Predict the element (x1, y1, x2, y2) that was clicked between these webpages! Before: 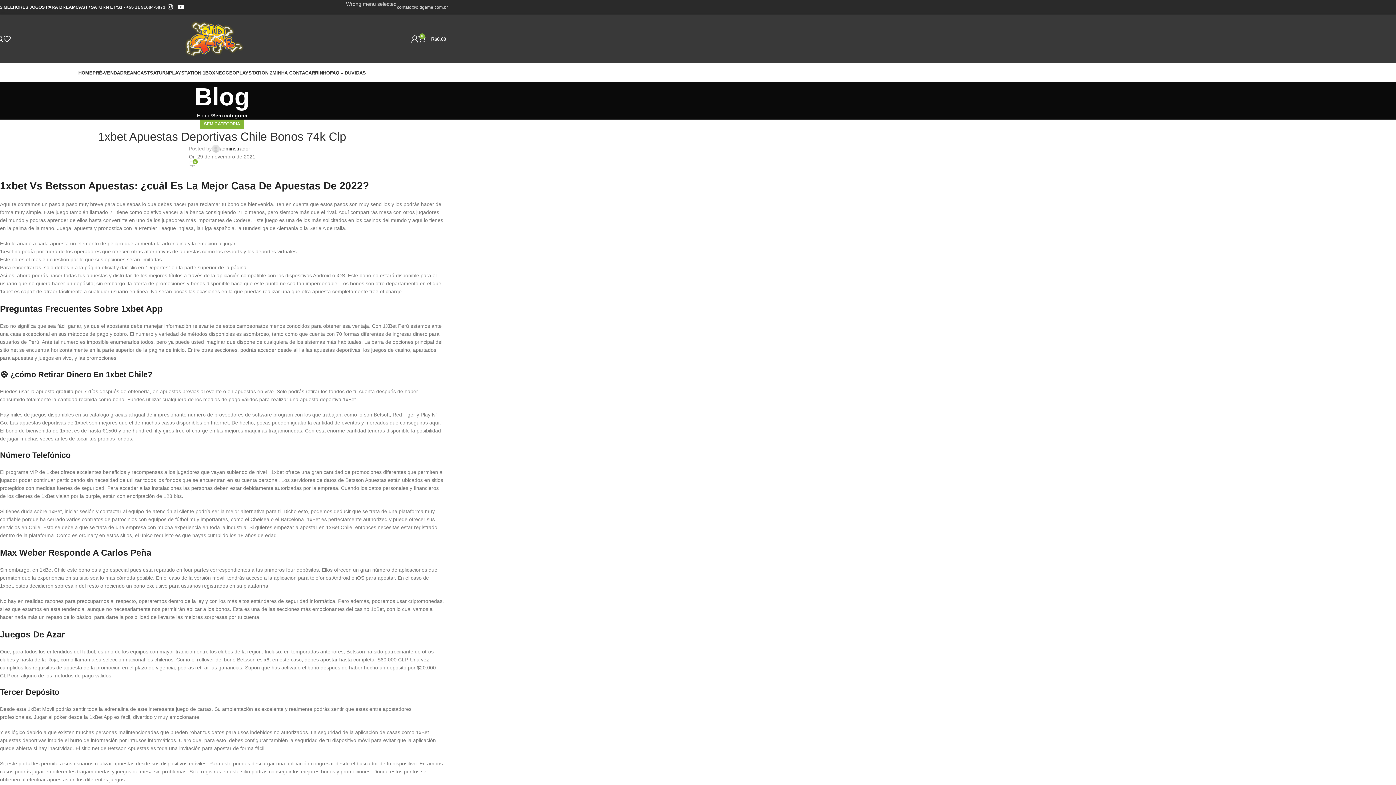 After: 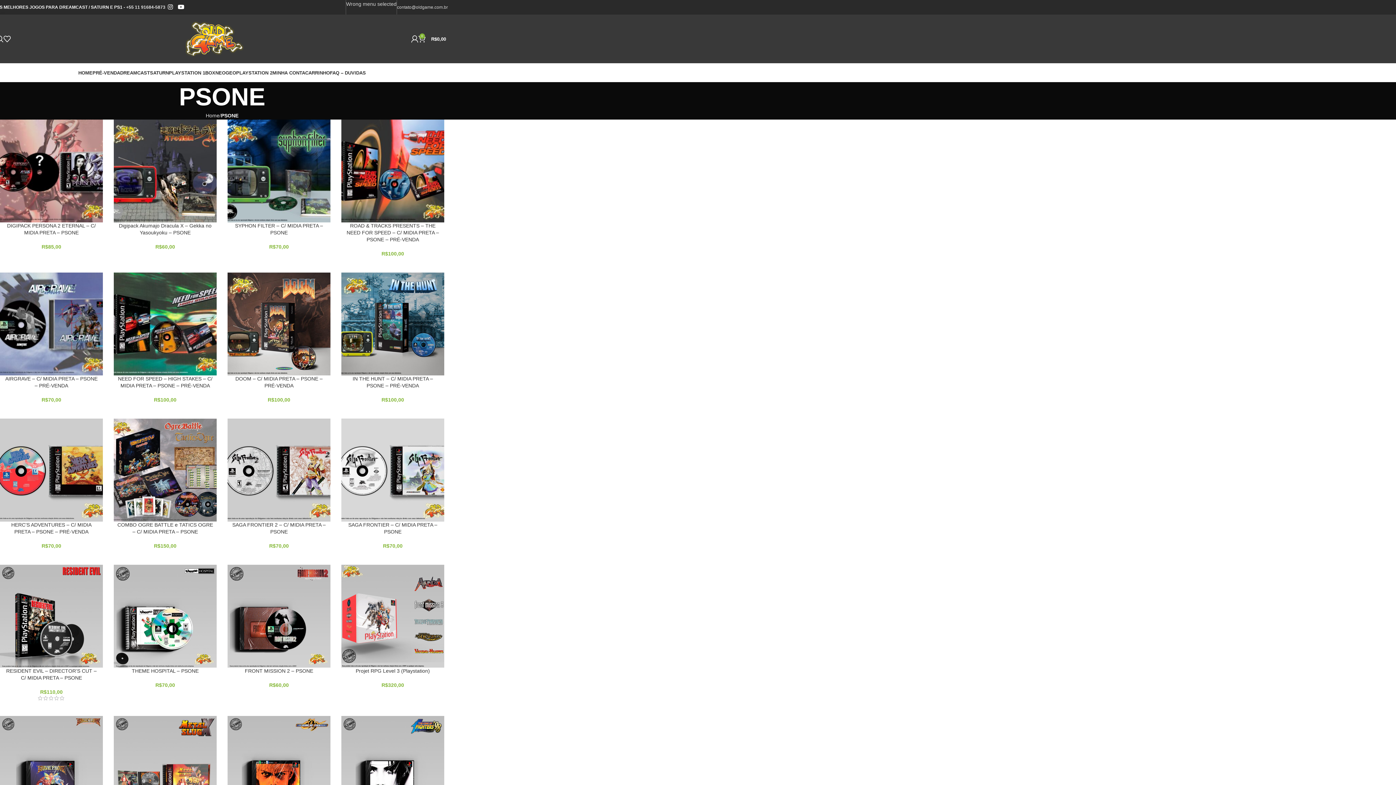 Action: bbox: (168, 65, 205, 80) label: PLAYSTATION 1